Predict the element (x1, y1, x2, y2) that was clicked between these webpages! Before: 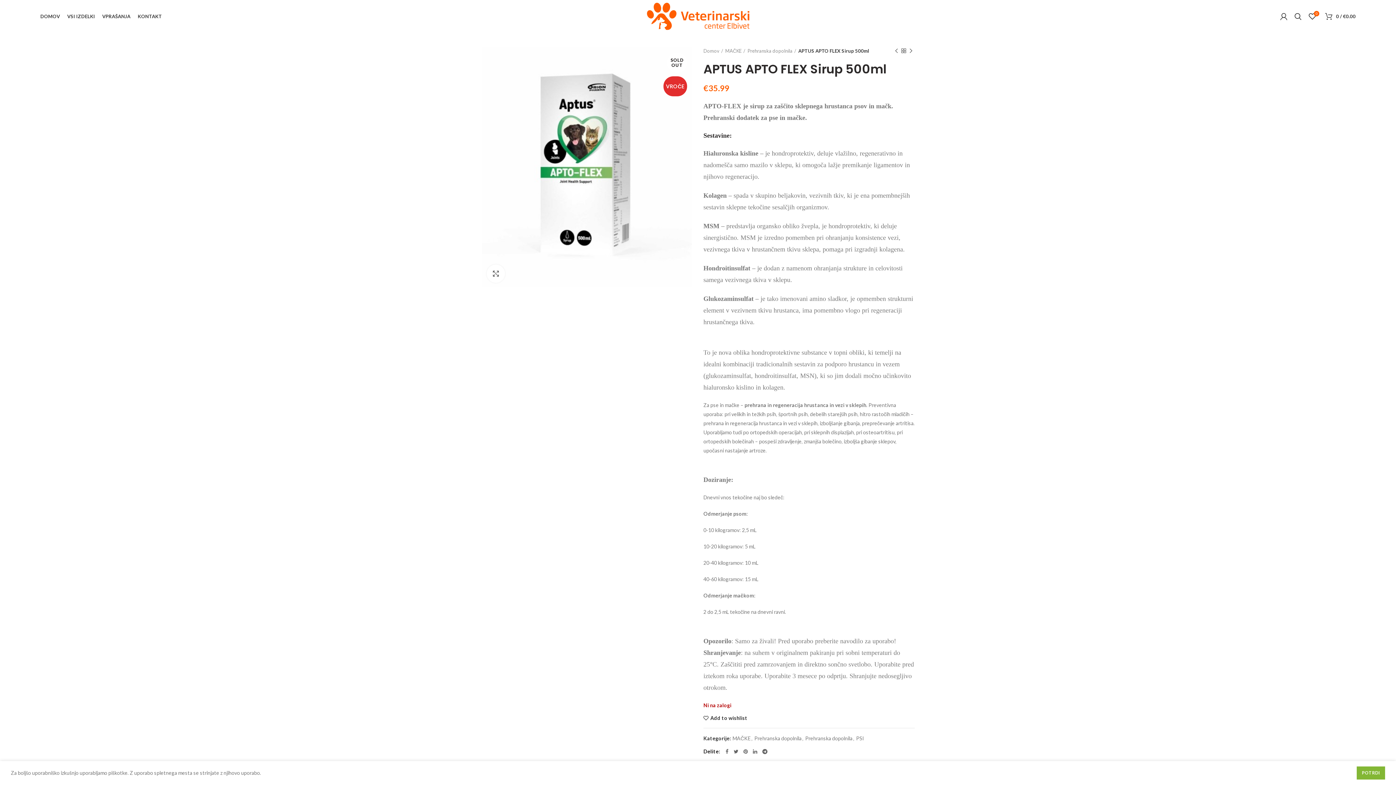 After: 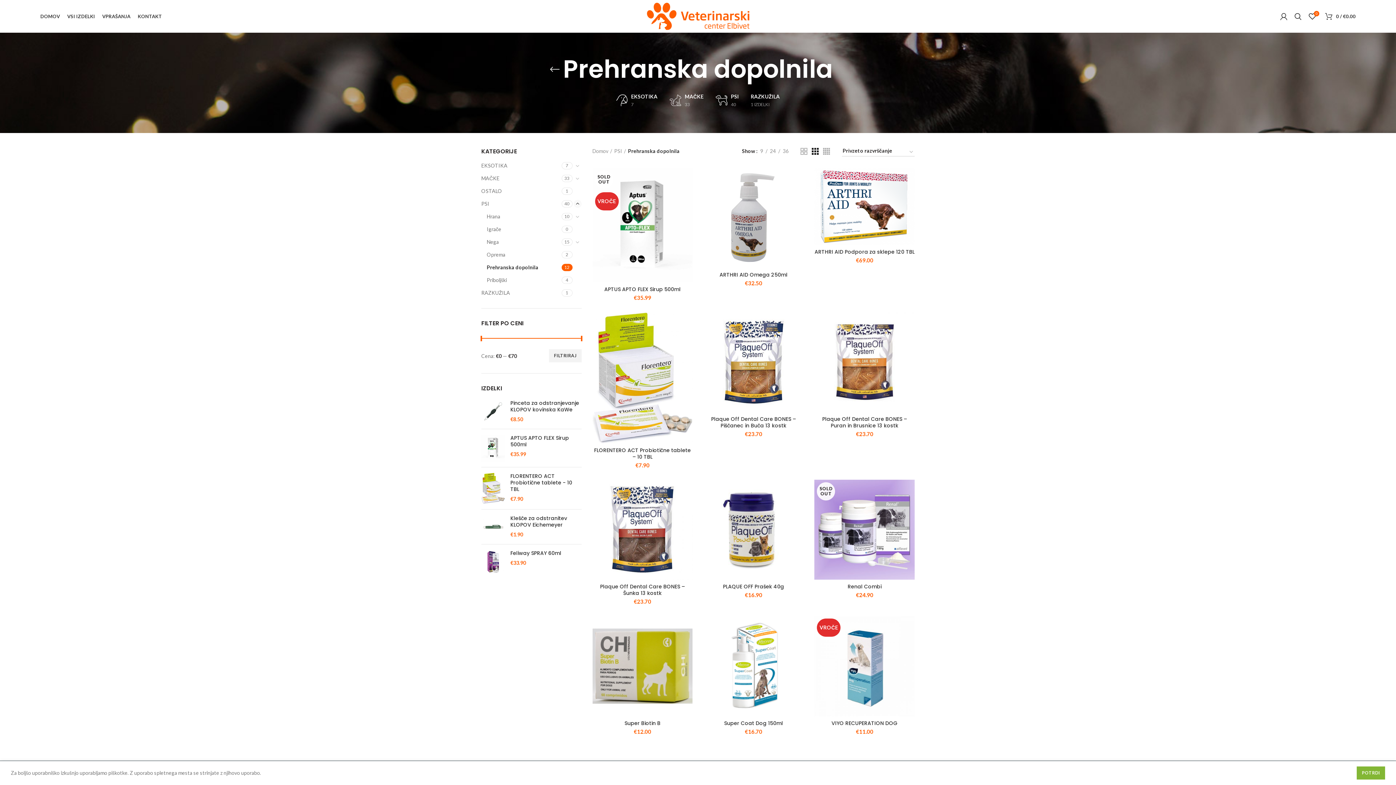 Action: label: Prehranska dopolnila bbox: (754, 736, 801, 741)